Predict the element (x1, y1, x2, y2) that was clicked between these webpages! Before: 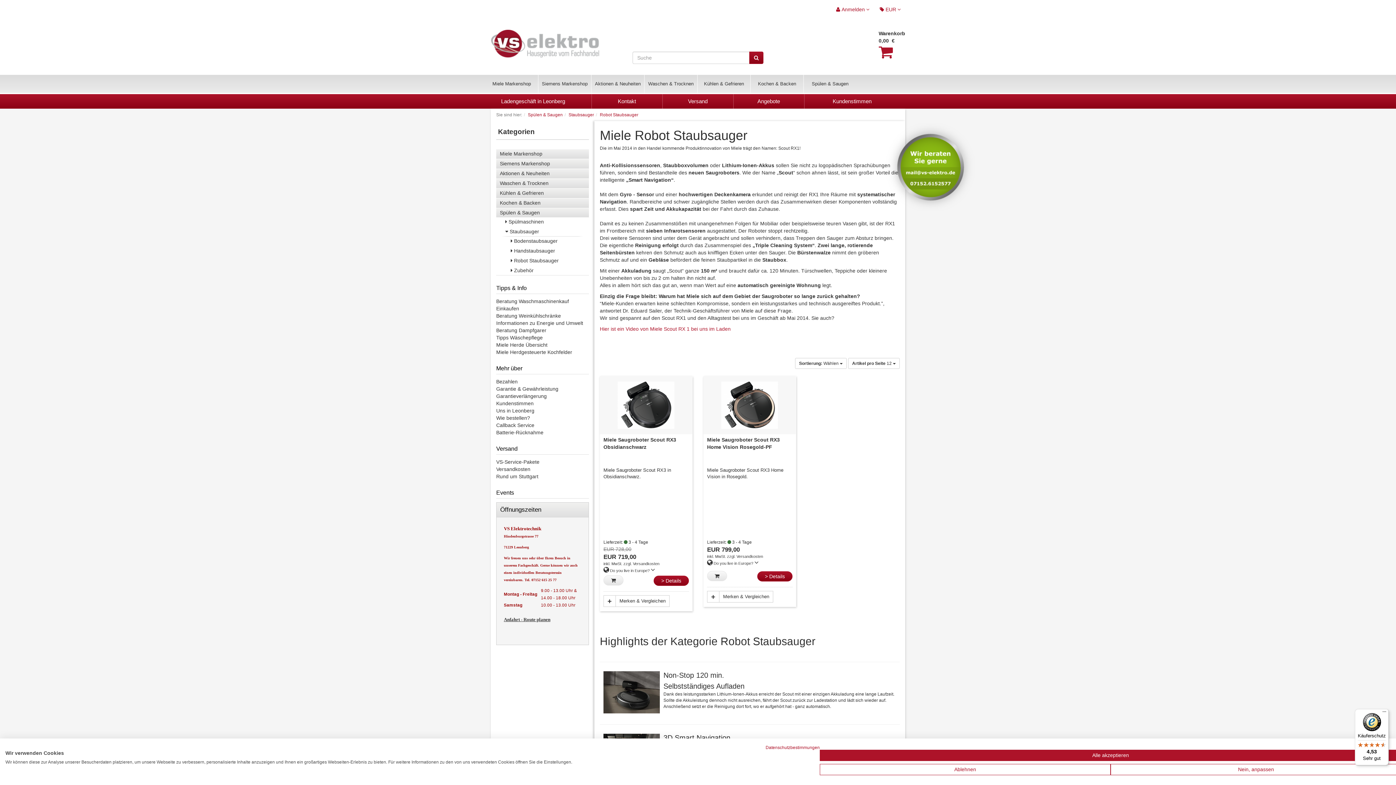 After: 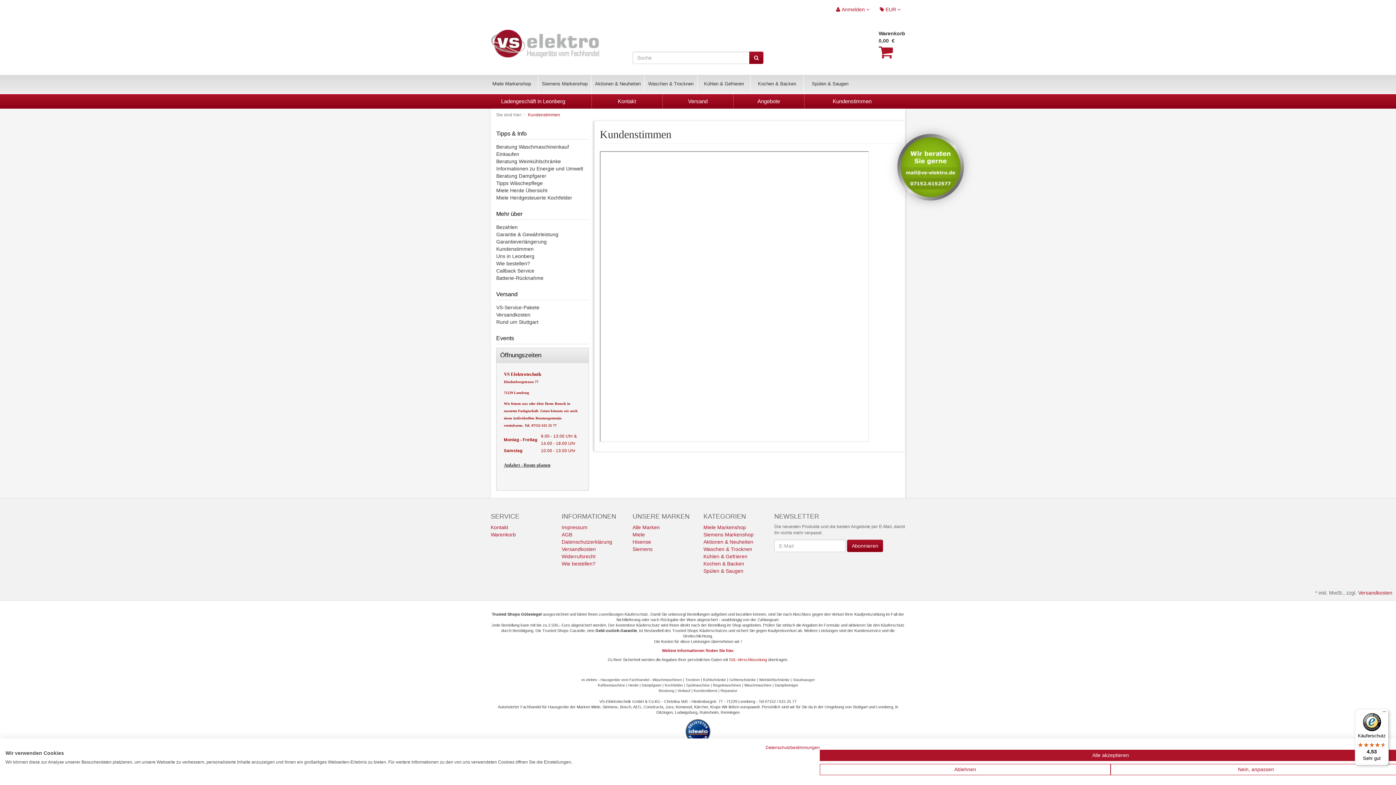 Action: label: Kundenstimmen bbox: (496, 400, 533, 406)